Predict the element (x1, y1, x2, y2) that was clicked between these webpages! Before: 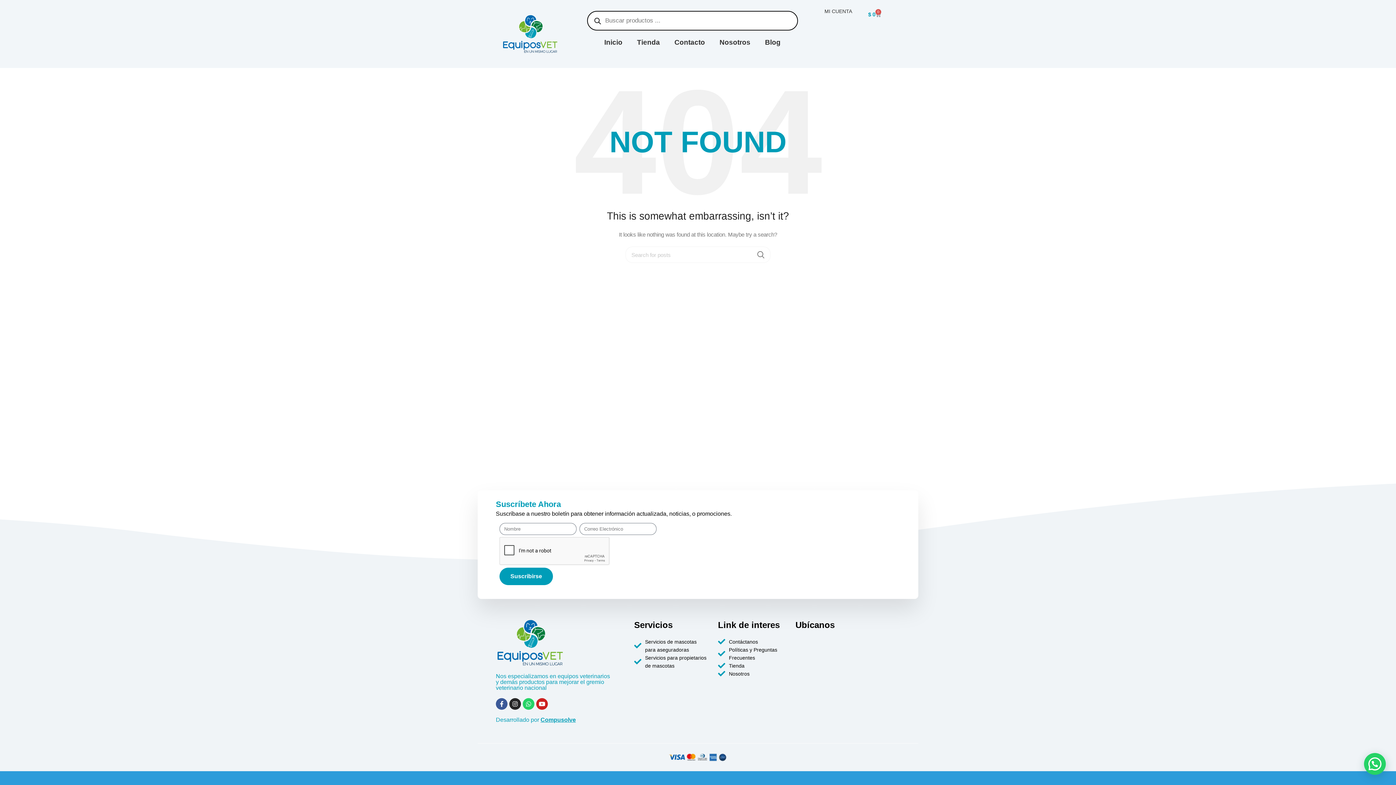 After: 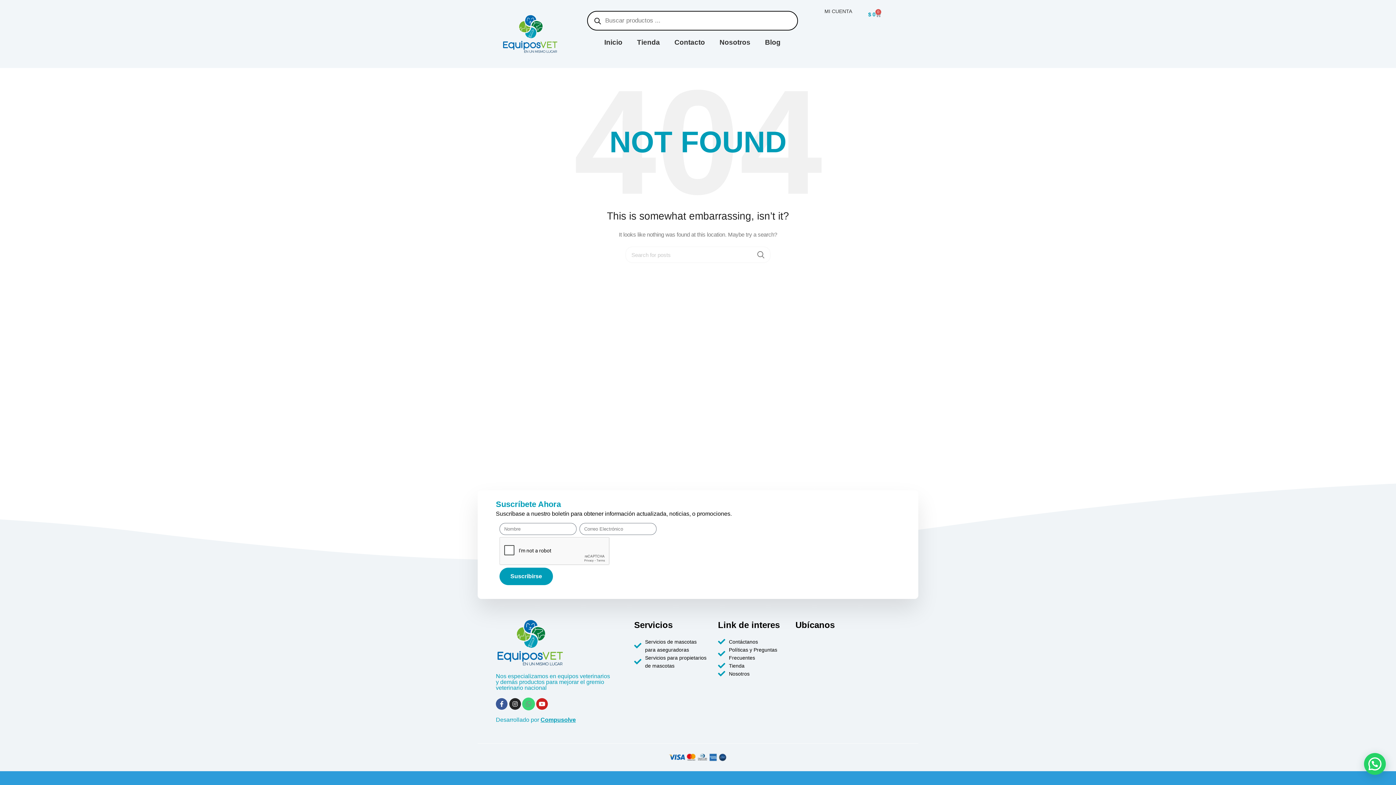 Action: label: Whatsapp bbox: (522, 698, 534, 710)